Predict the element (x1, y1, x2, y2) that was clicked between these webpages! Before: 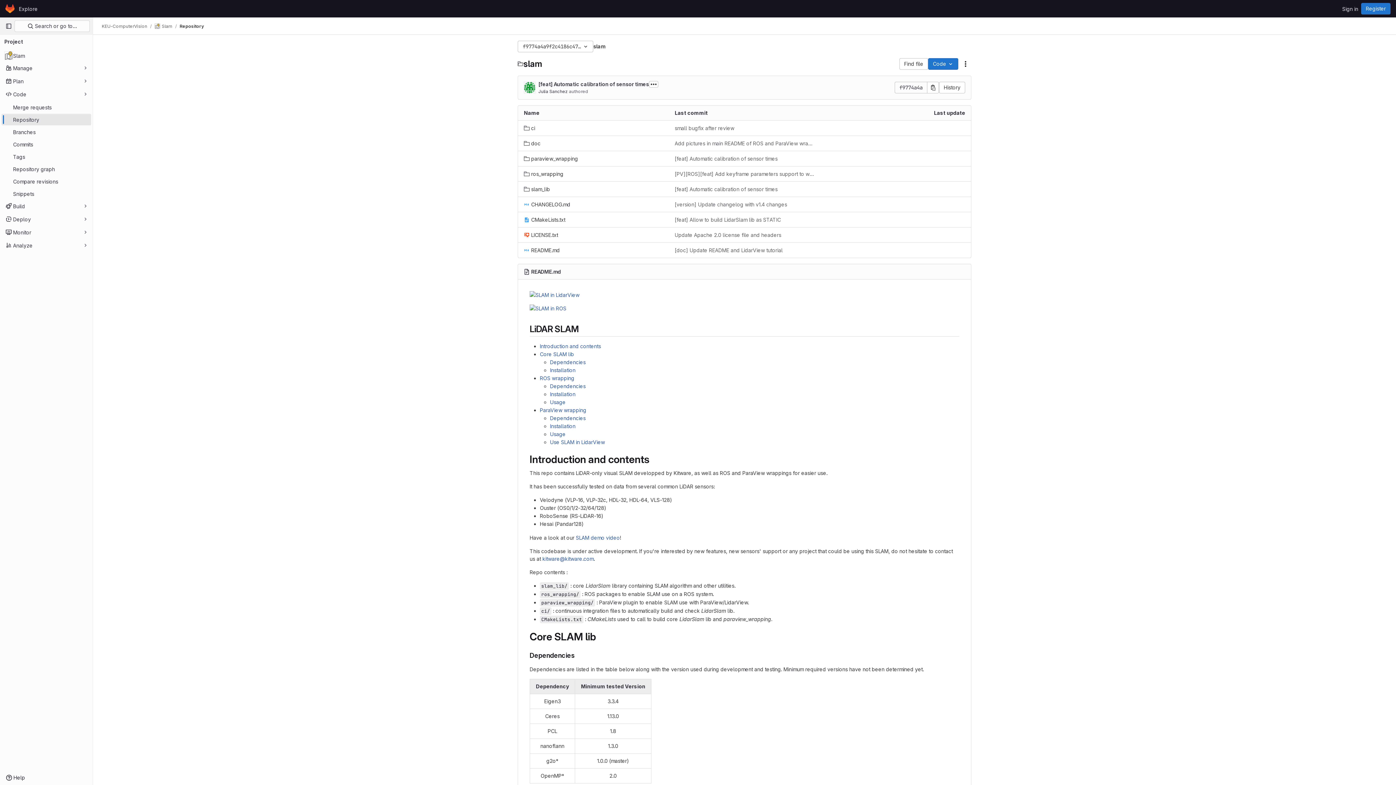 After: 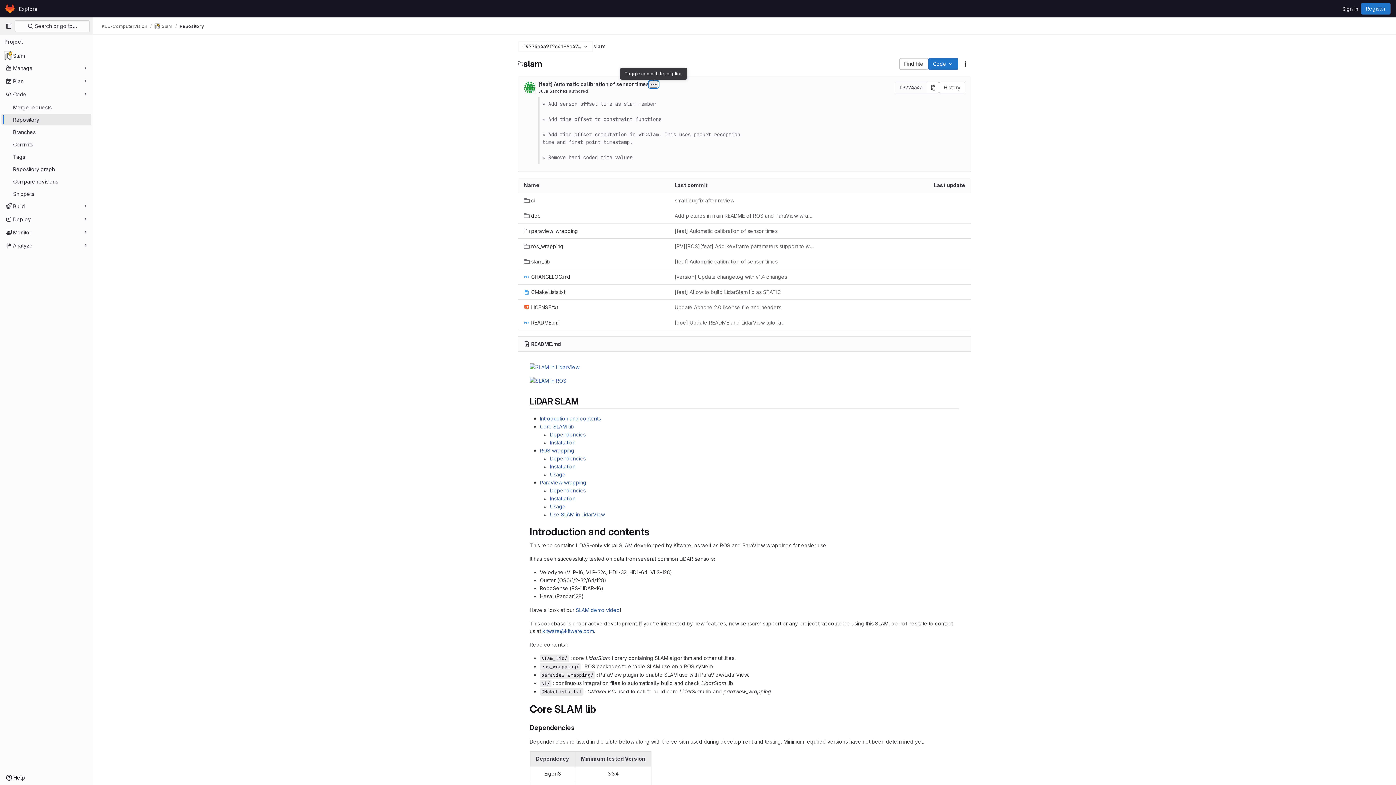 Action: label: Toggle commit description bbox: (649, 80, 658, 87)